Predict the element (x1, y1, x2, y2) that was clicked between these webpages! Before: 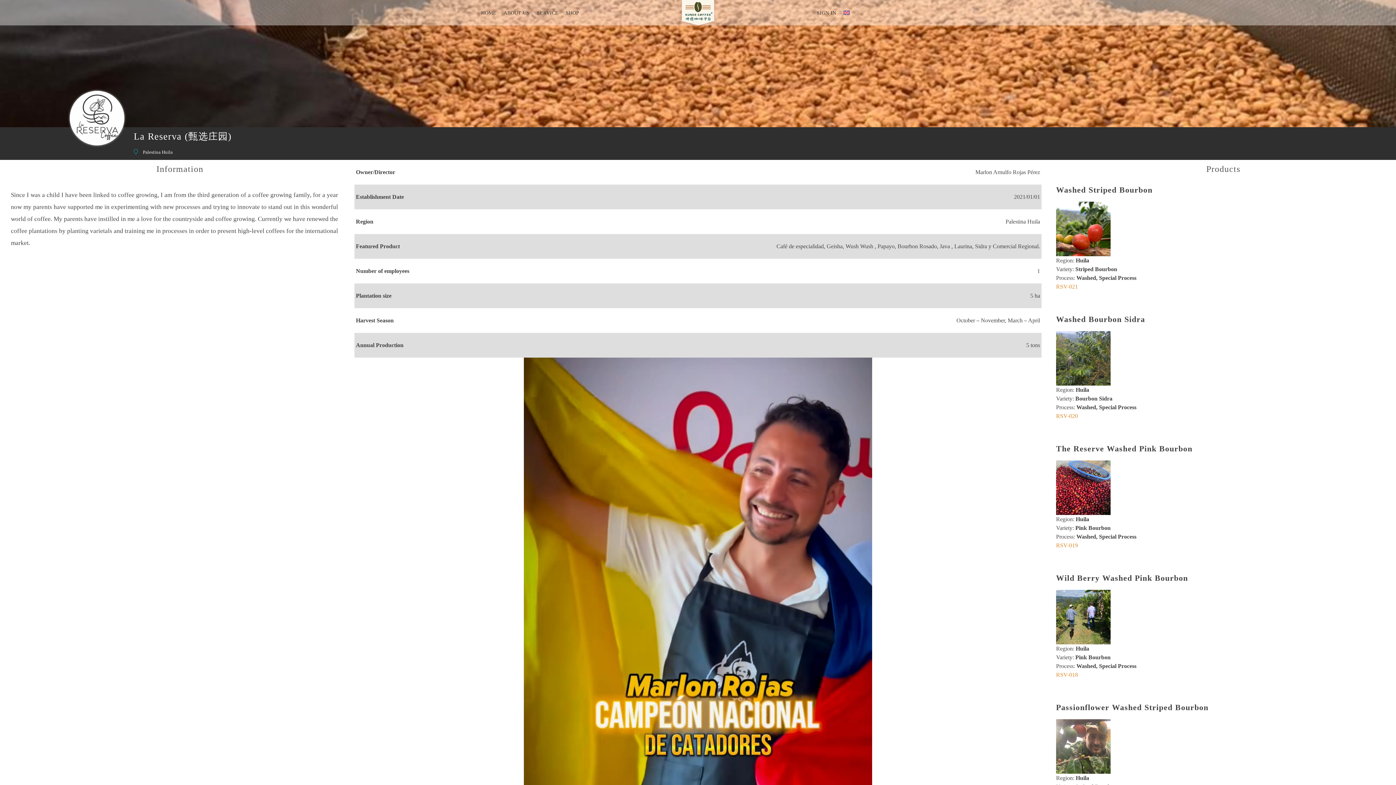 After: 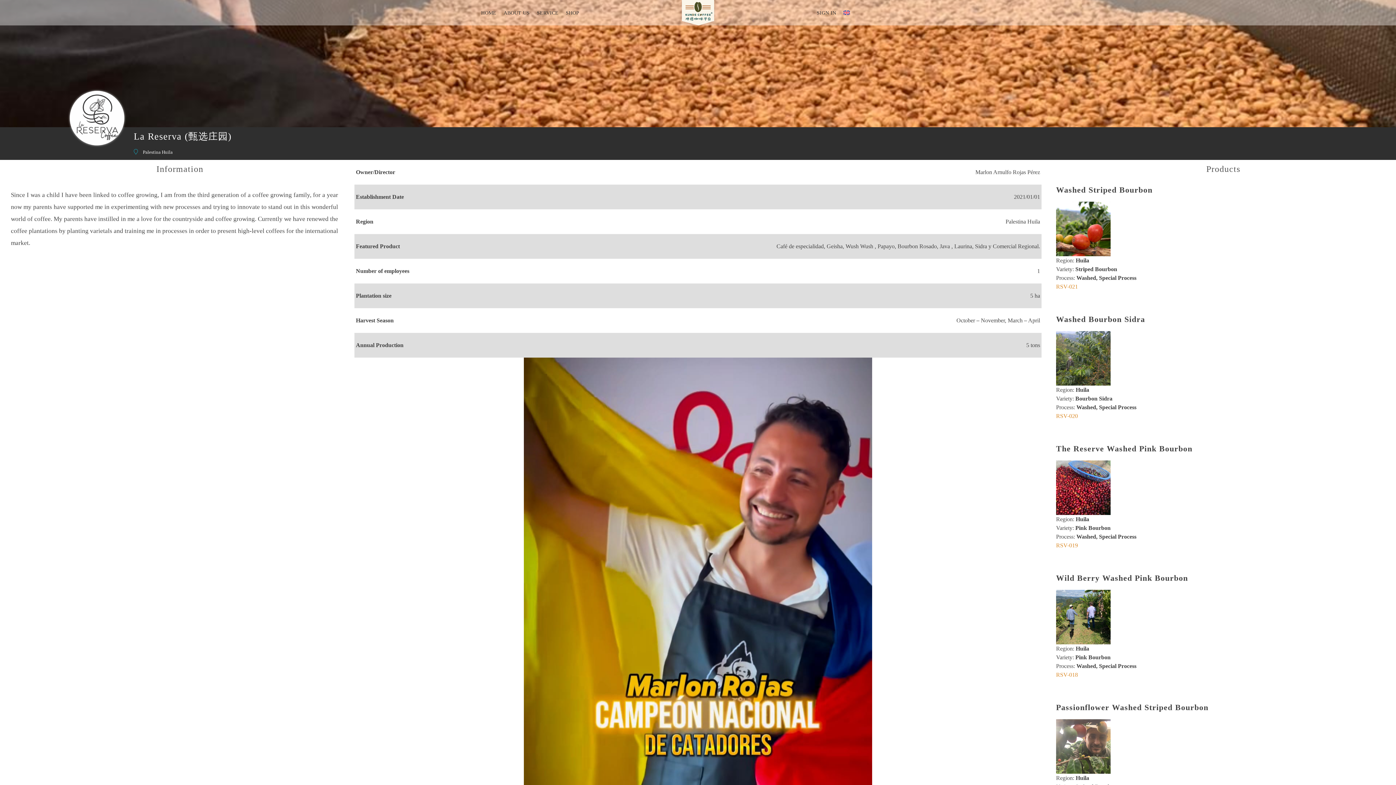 Action: label: Palestina Huila bbox: (142, 148, 172, 154)